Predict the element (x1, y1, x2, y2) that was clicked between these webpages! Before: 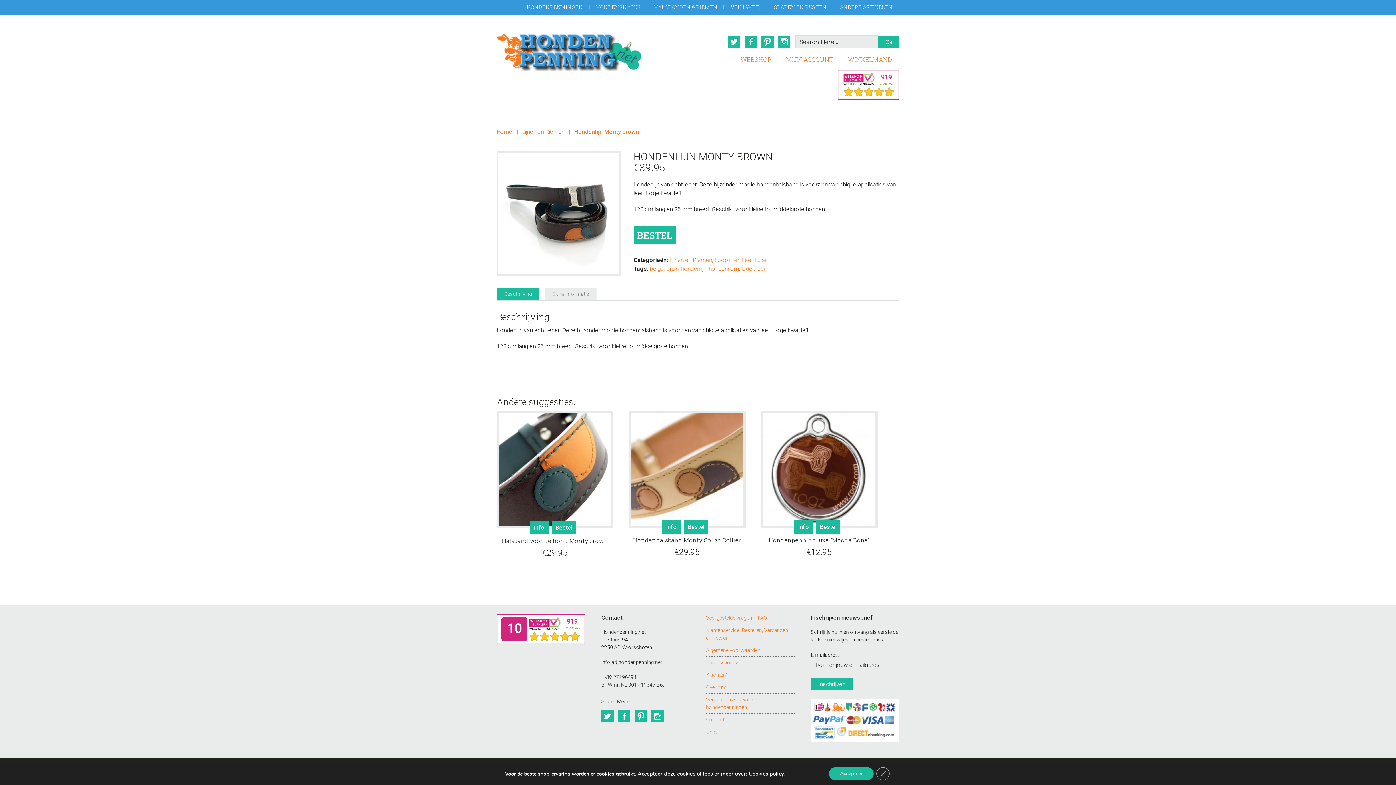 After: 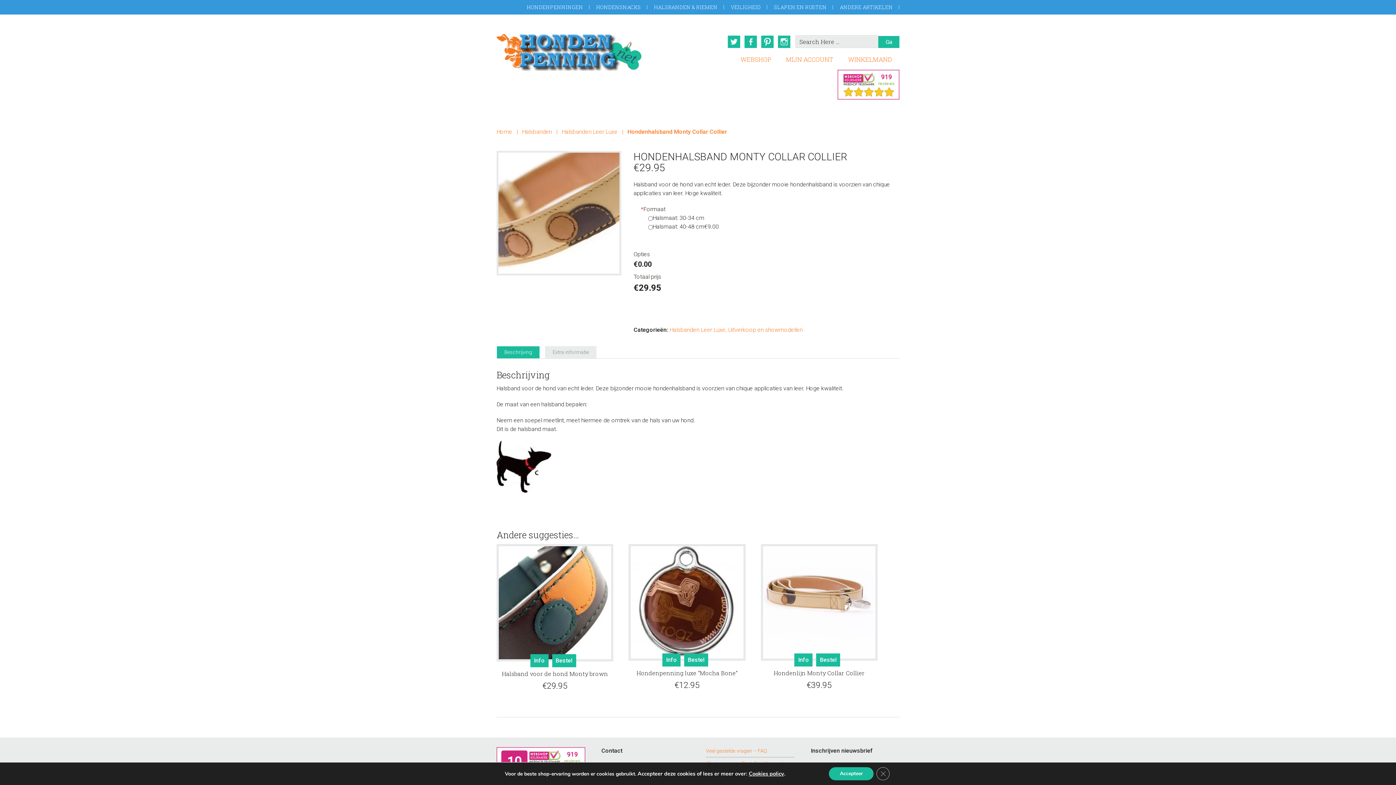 Action: bbox: (662, 520, 680, 533) label: Info